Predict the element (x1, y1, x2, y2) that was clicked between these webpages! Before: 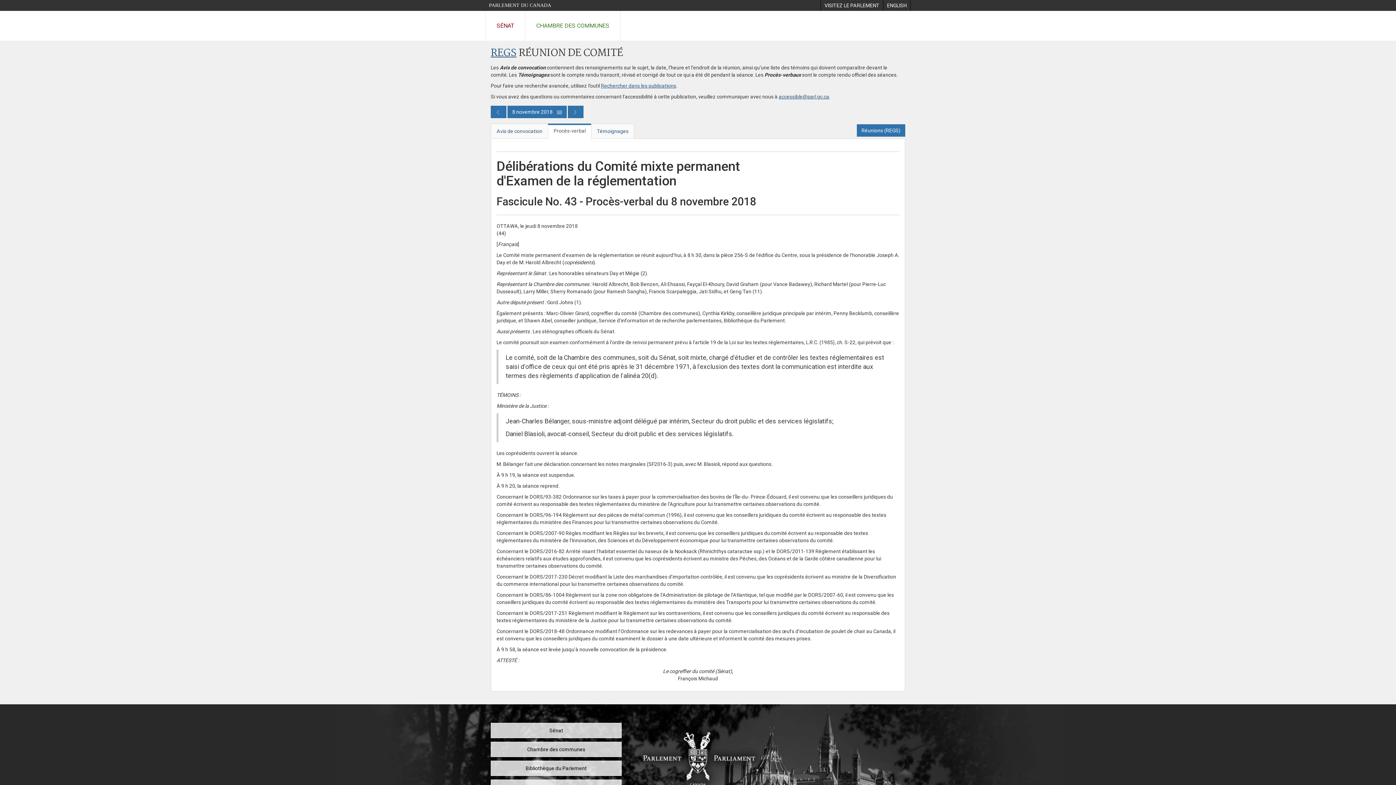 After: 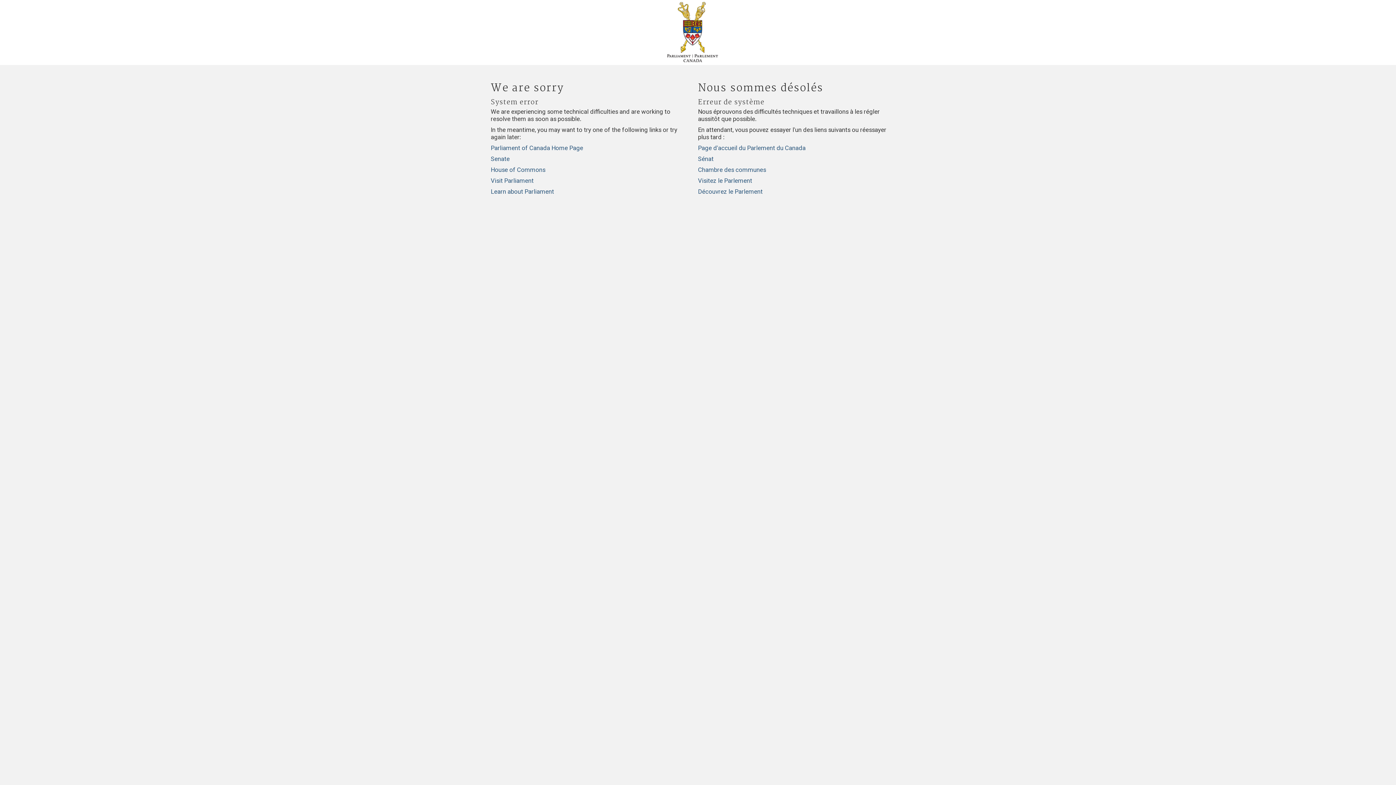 Action: bbox: (490, 45, 516, 61) label: REGS